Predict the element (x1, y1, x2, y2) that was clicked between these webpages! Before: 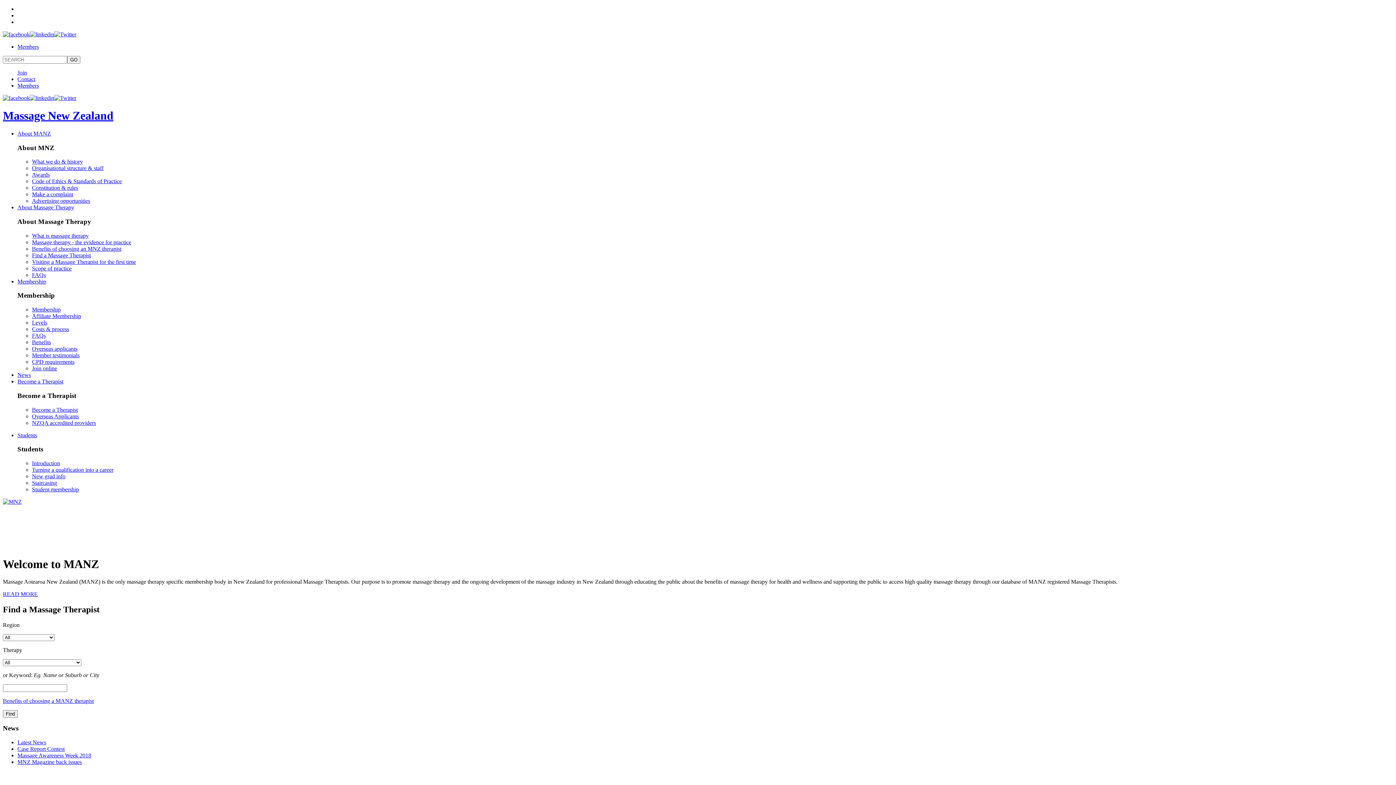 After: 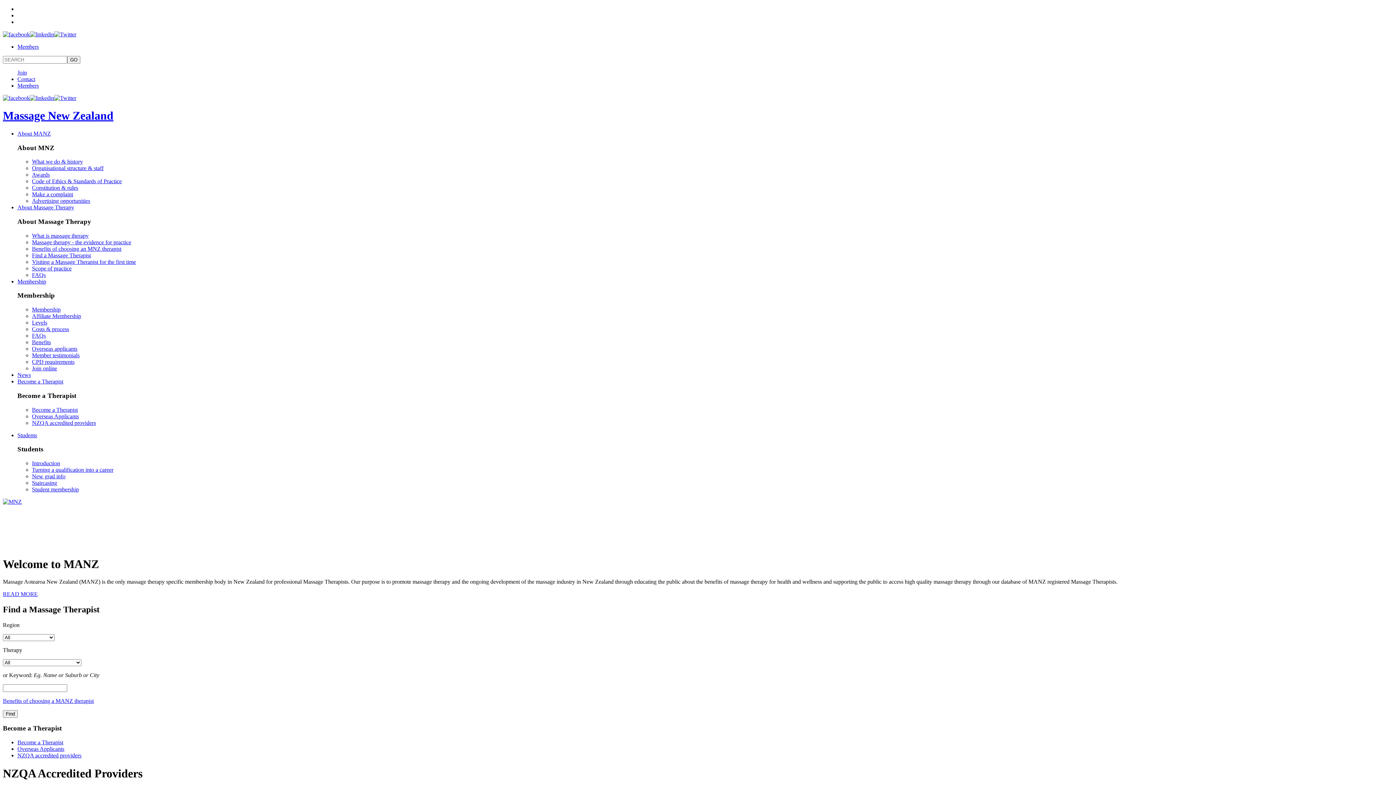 Action: label: NZQA accredited providers bbox: (32, 419, 96, 426)